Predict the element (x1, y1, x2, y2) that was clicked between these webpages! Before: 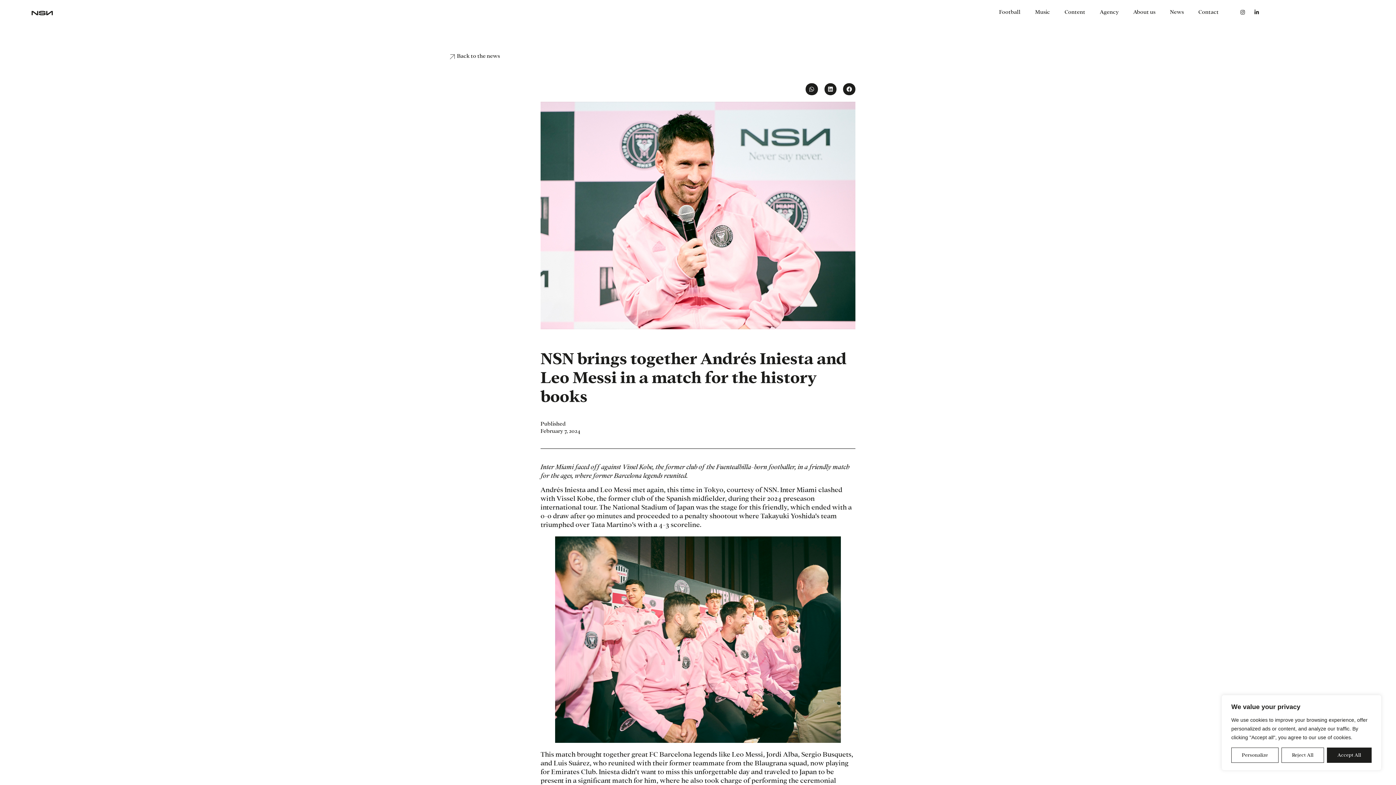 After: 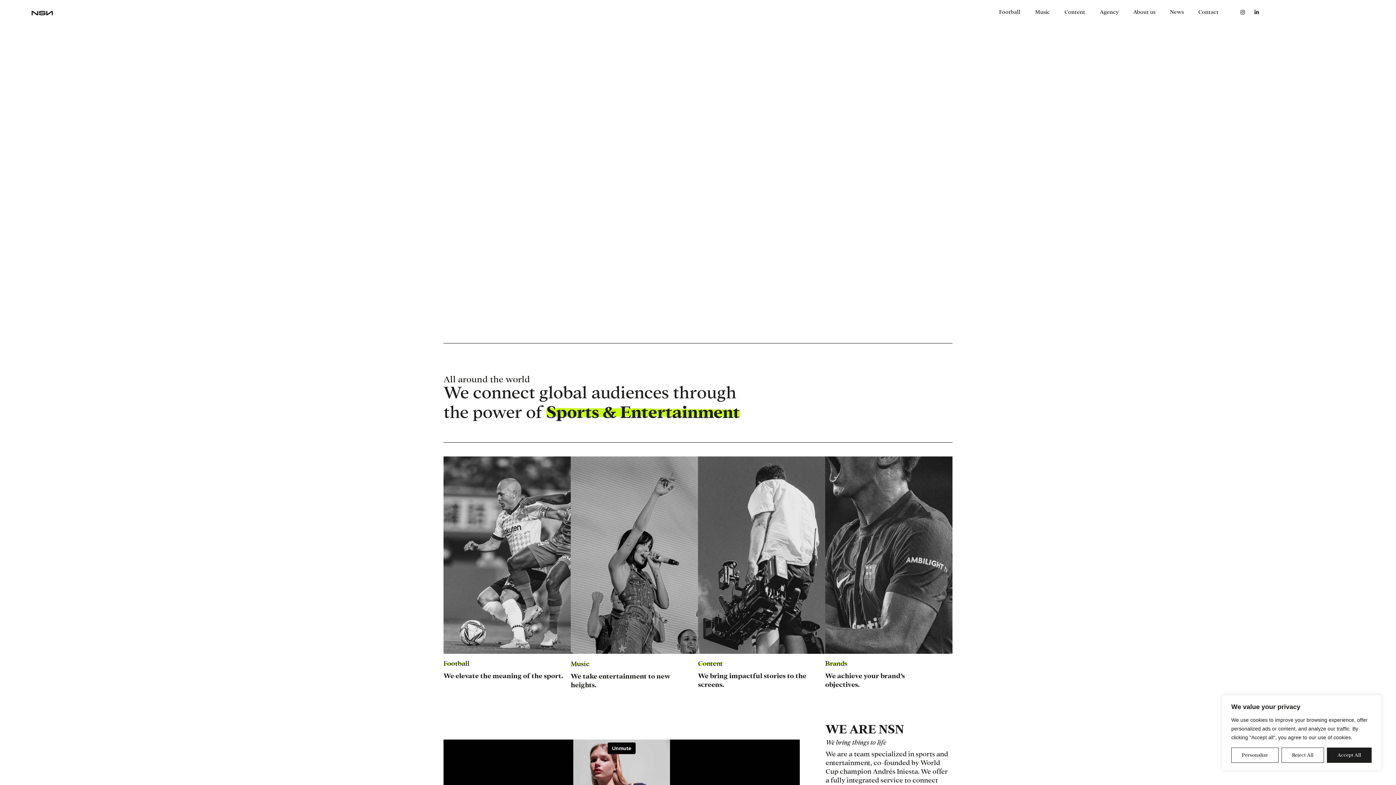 Action: bbox: (31, 3, 53, 20)